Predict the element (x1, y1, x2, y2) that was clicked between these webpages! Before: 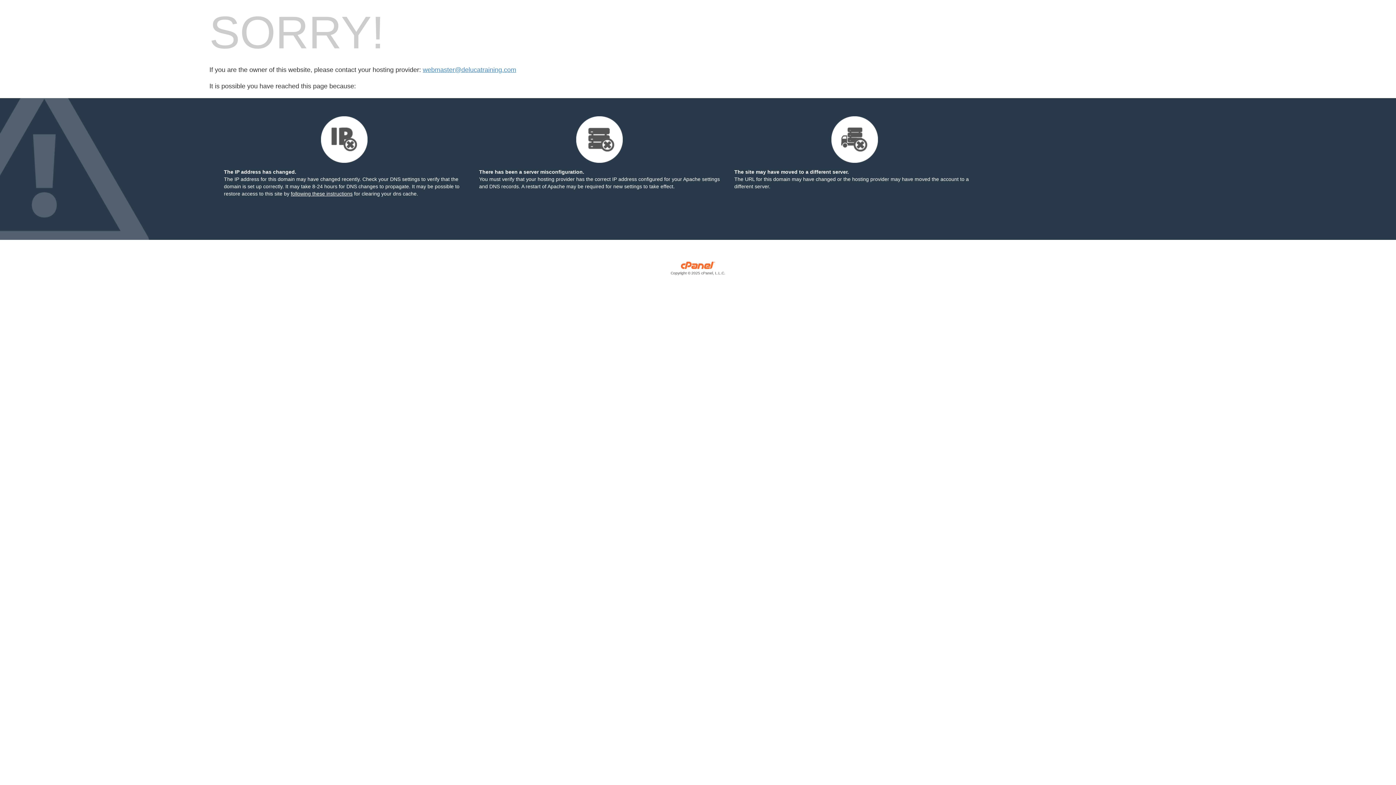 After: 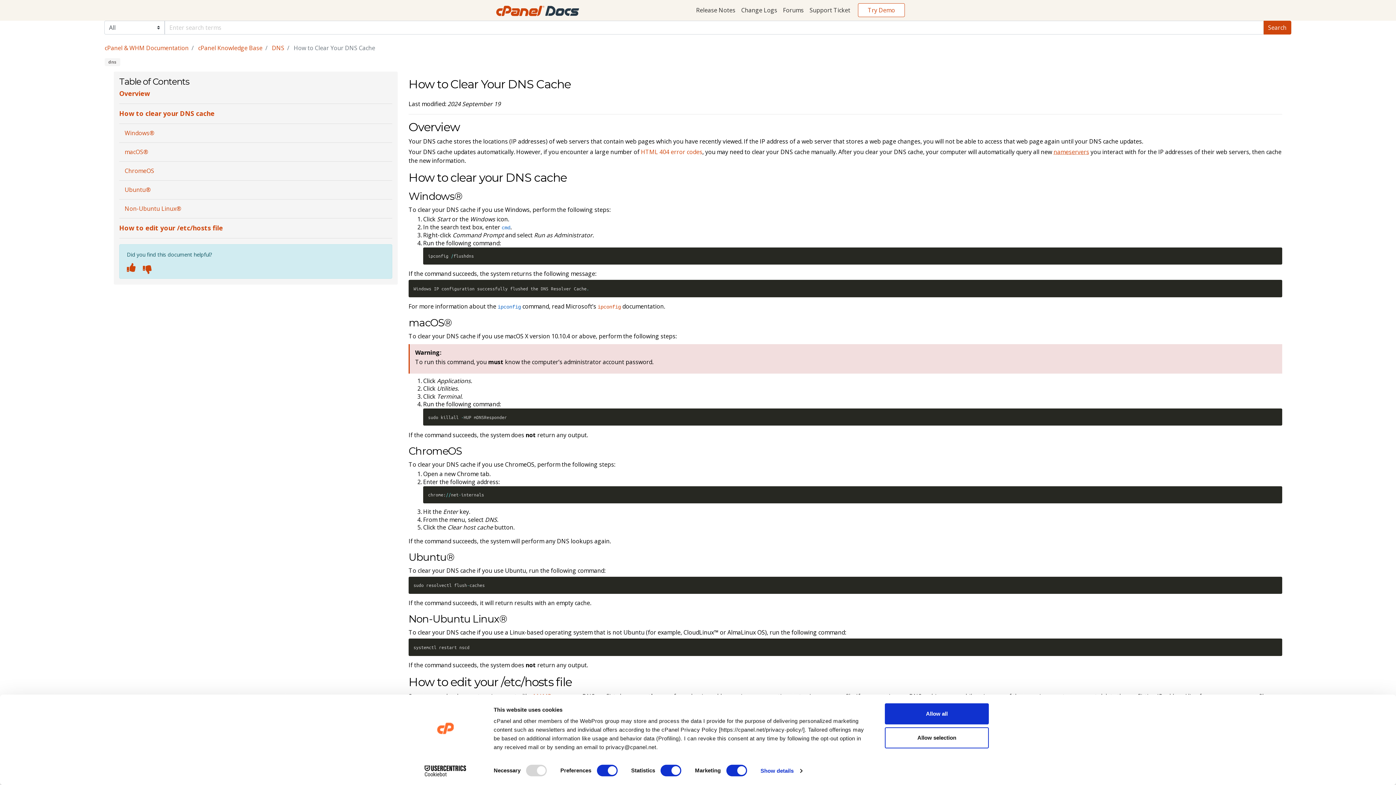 Action: label: following these instructions bbox: (290, 190, 352, 196)